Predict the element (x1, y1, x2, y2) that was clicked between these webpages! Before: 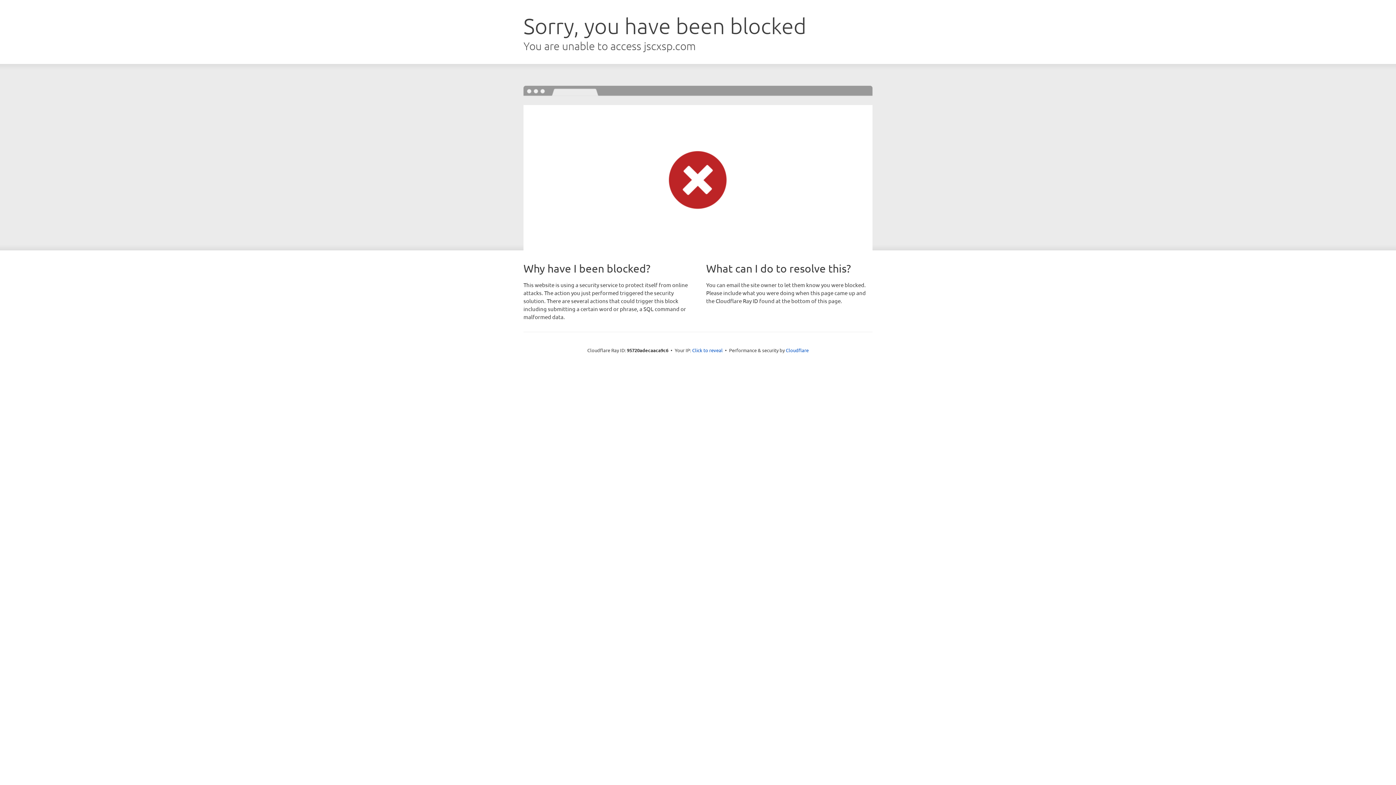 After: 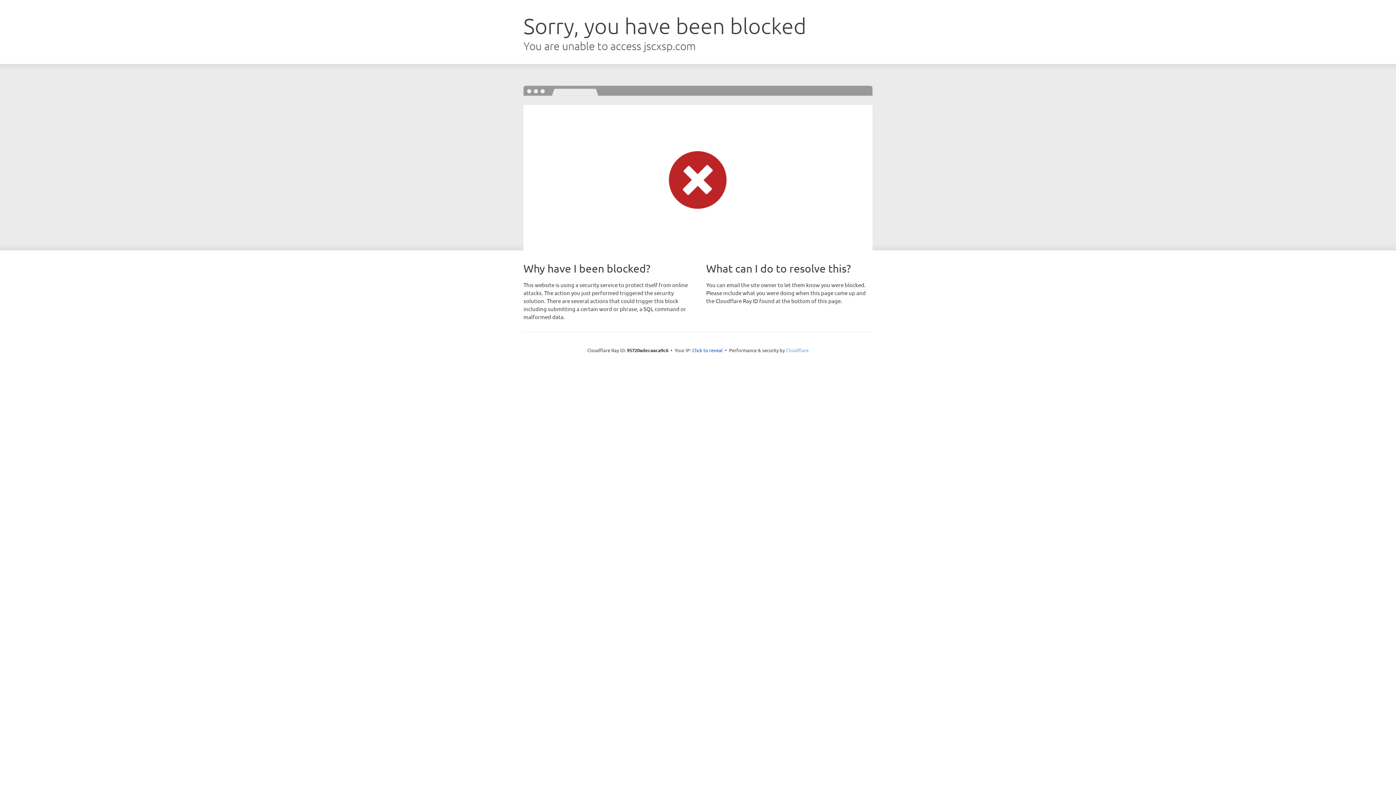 Action: label: Cloudflare bbox: (786, 347, 808, 353)